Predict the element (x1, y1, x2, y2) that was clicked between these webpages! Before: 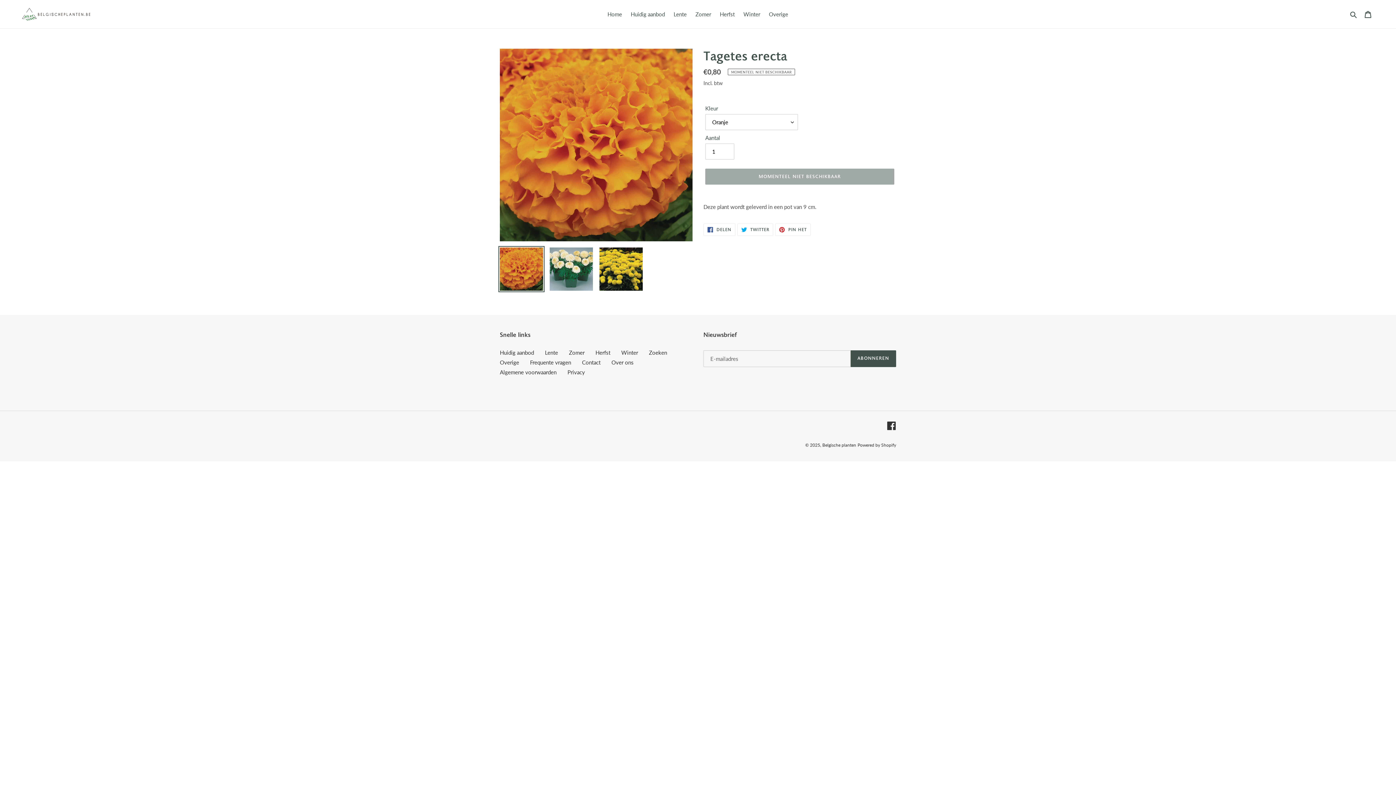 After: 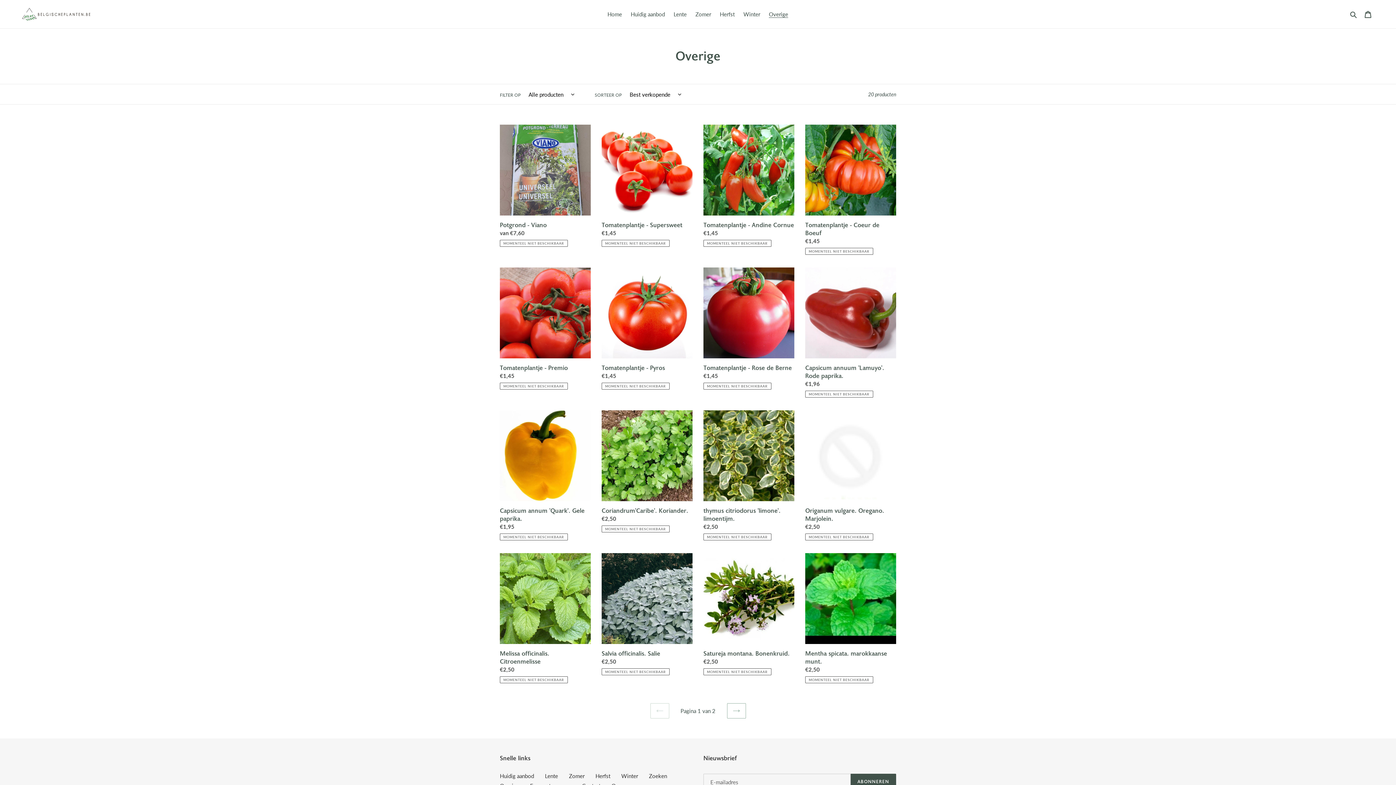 Action: label: Overige bbox: (500, 359, 519, 365)